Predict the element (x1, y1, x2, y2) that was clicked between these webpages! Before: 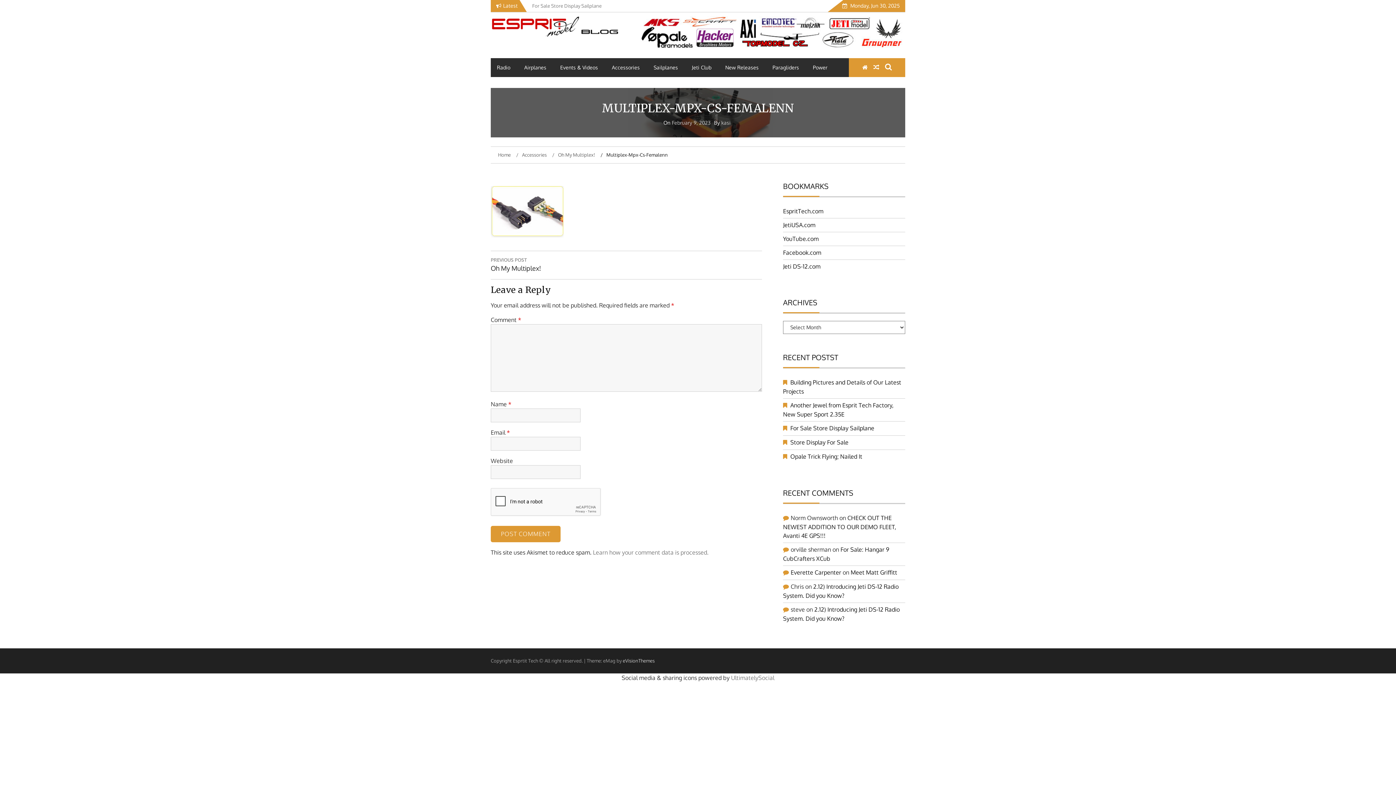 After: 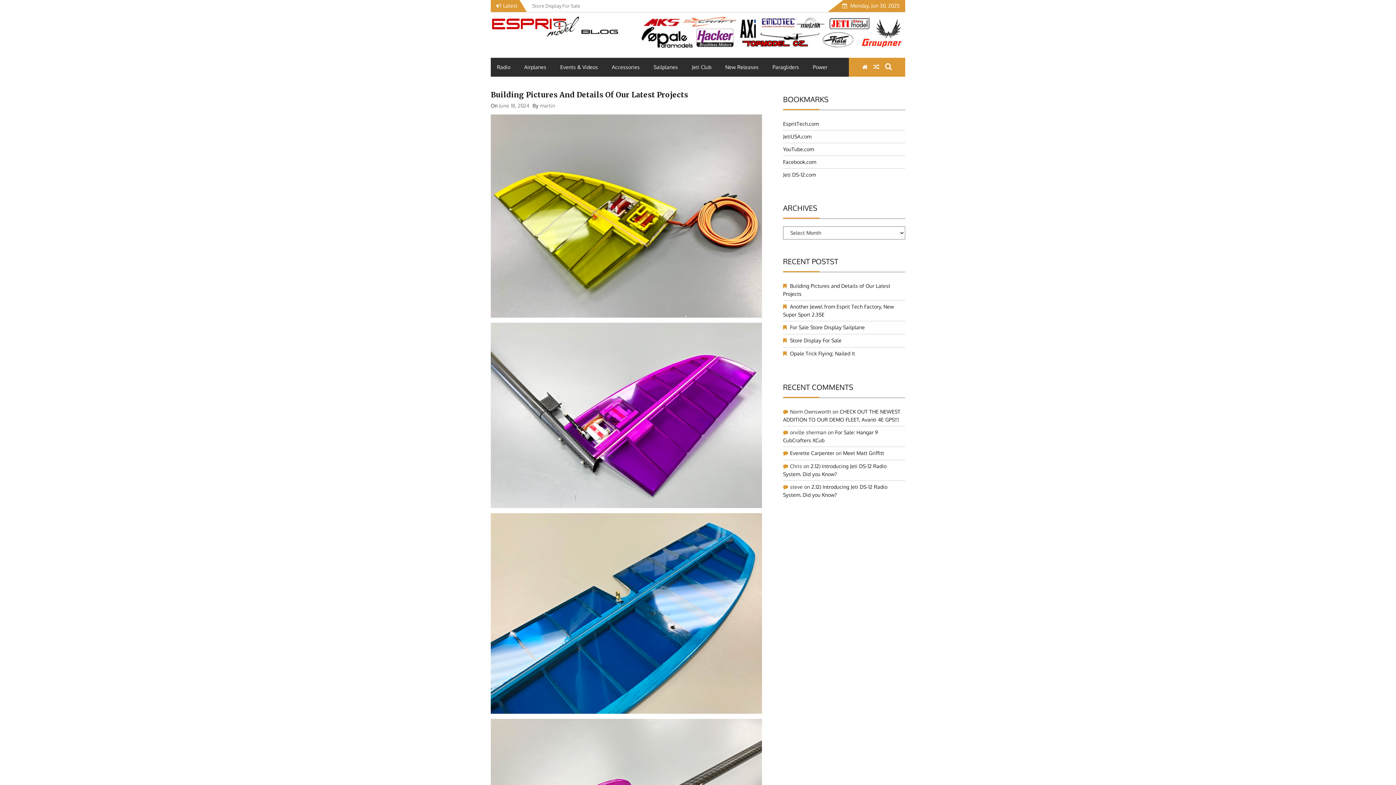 Action: bbox: (860, 61, 870, 73)